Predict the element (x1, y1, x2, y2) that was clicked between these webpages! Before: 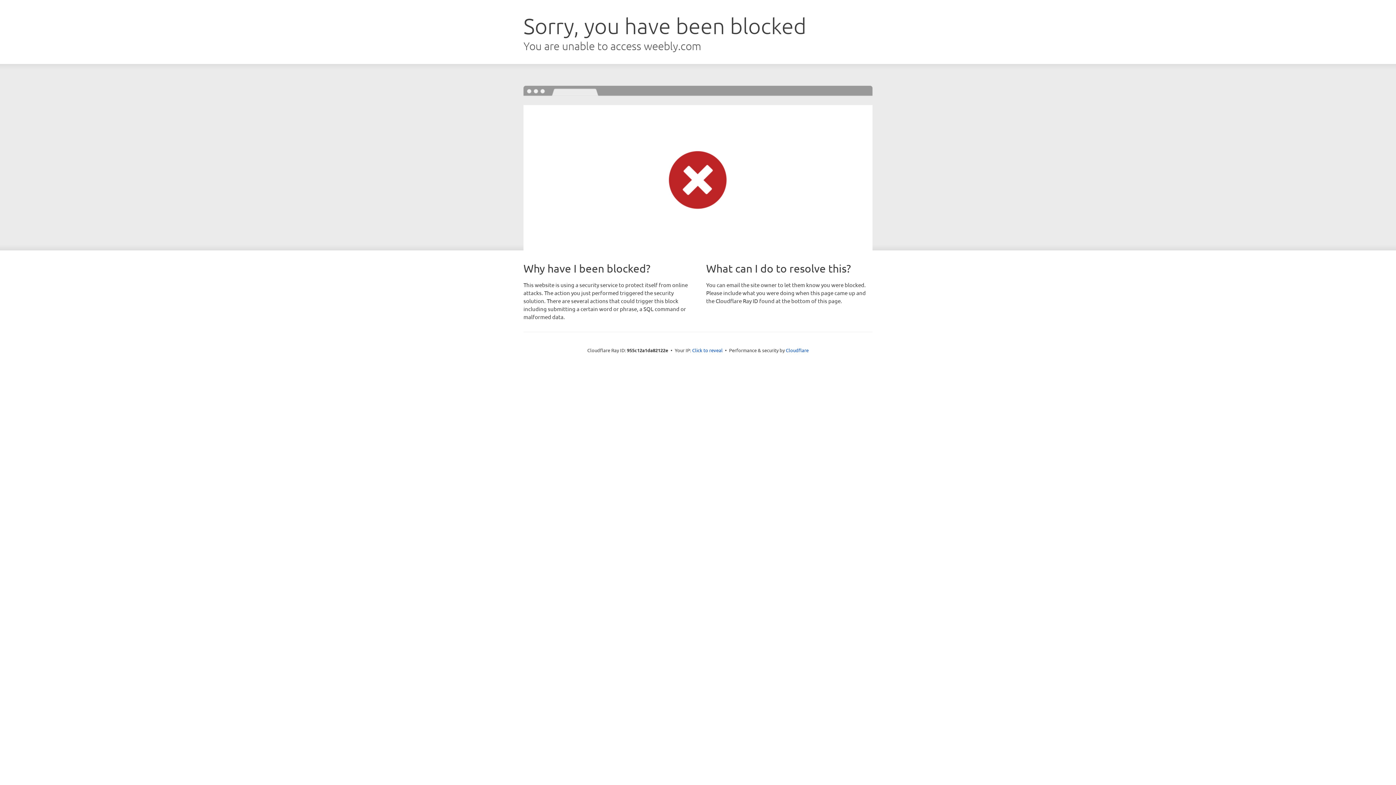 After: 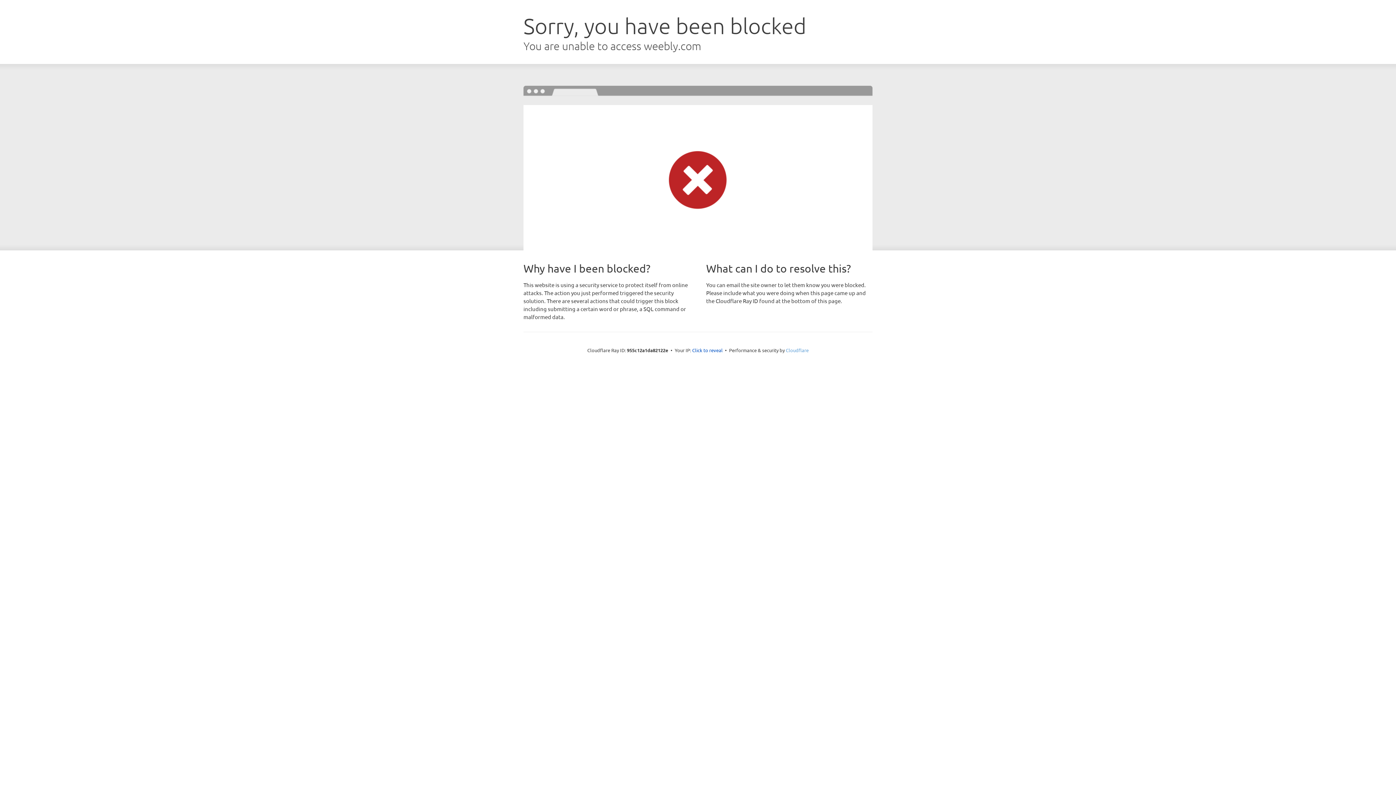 Action: label: Cloudflare bbox: (786, 347, 808, 353)